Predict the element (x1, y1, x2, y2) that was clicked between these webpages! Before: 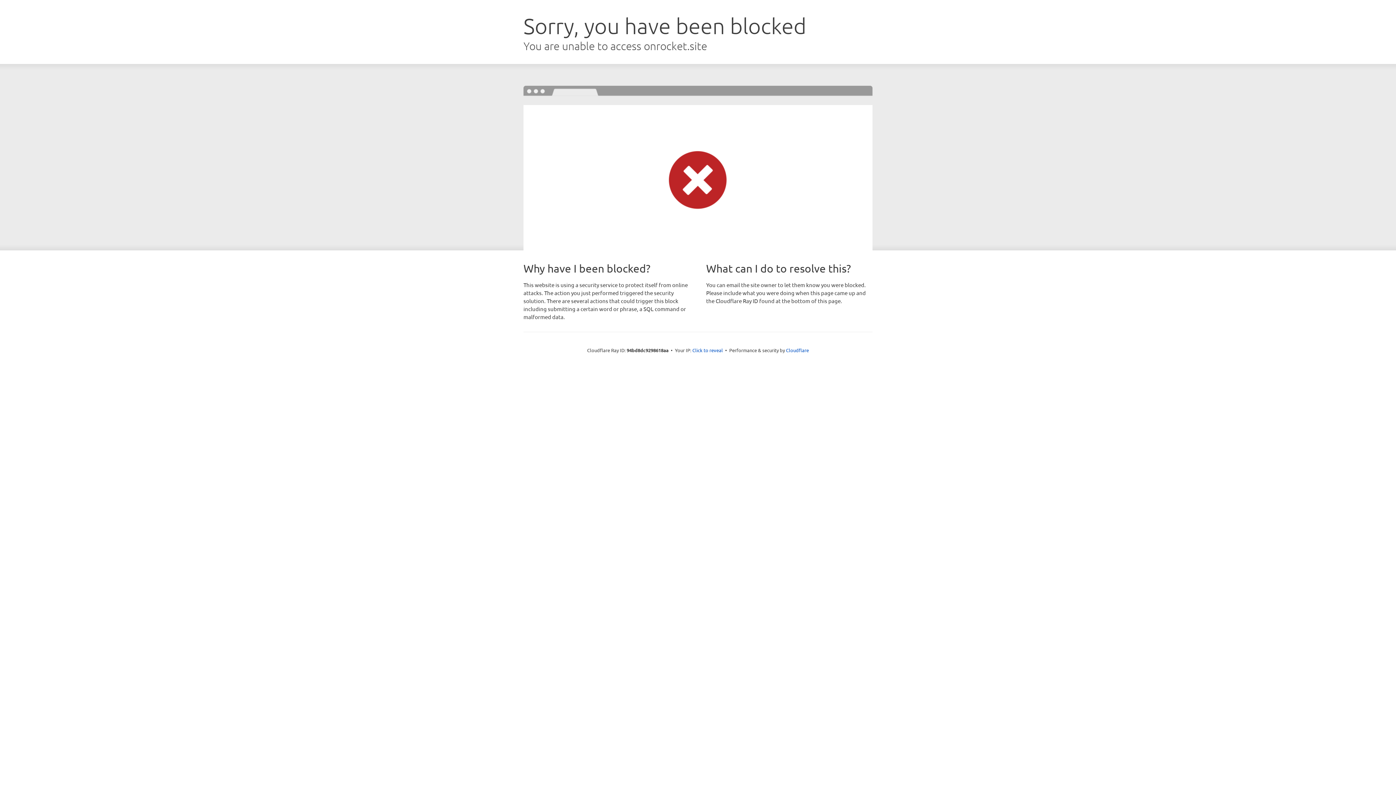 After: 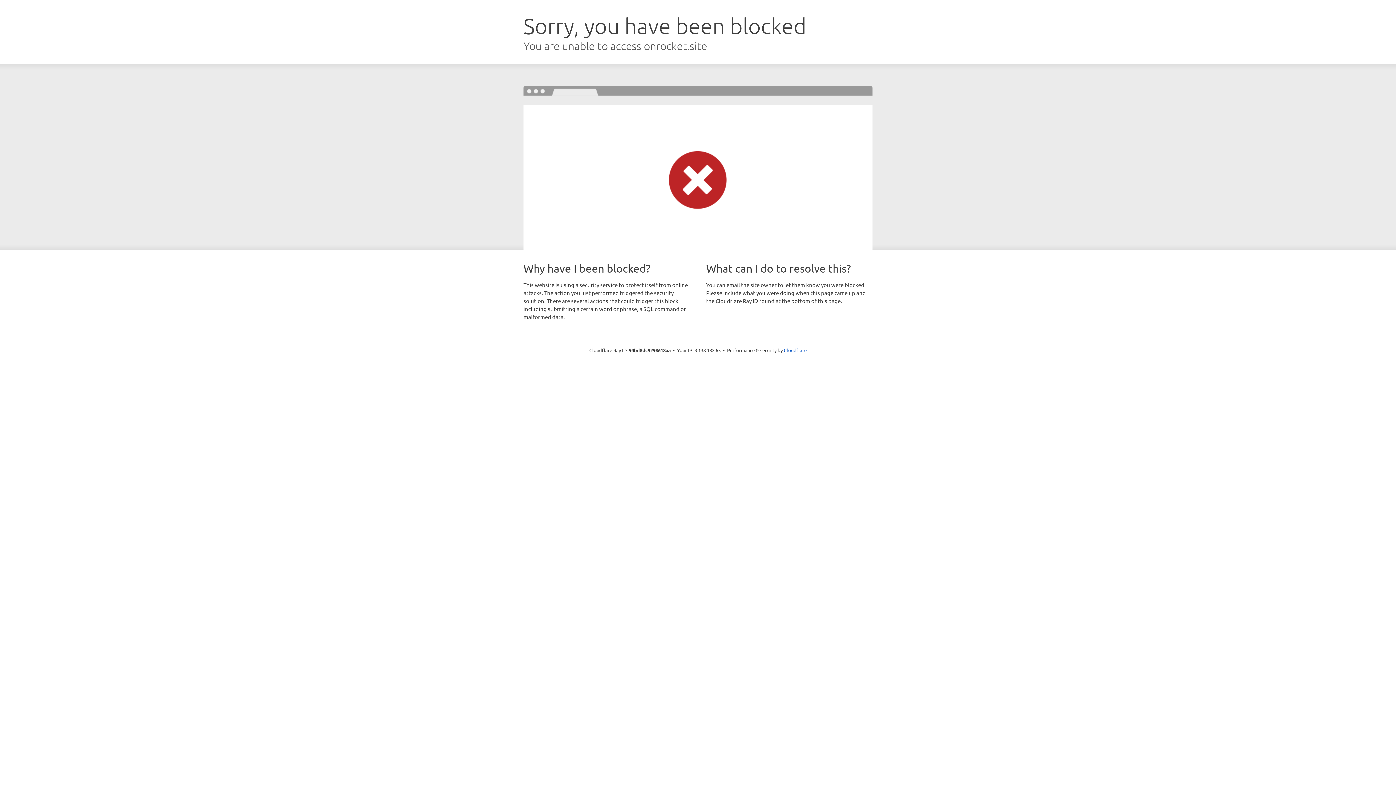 Action: label: Click to reveal bbox: (692, 346, 723, 353)